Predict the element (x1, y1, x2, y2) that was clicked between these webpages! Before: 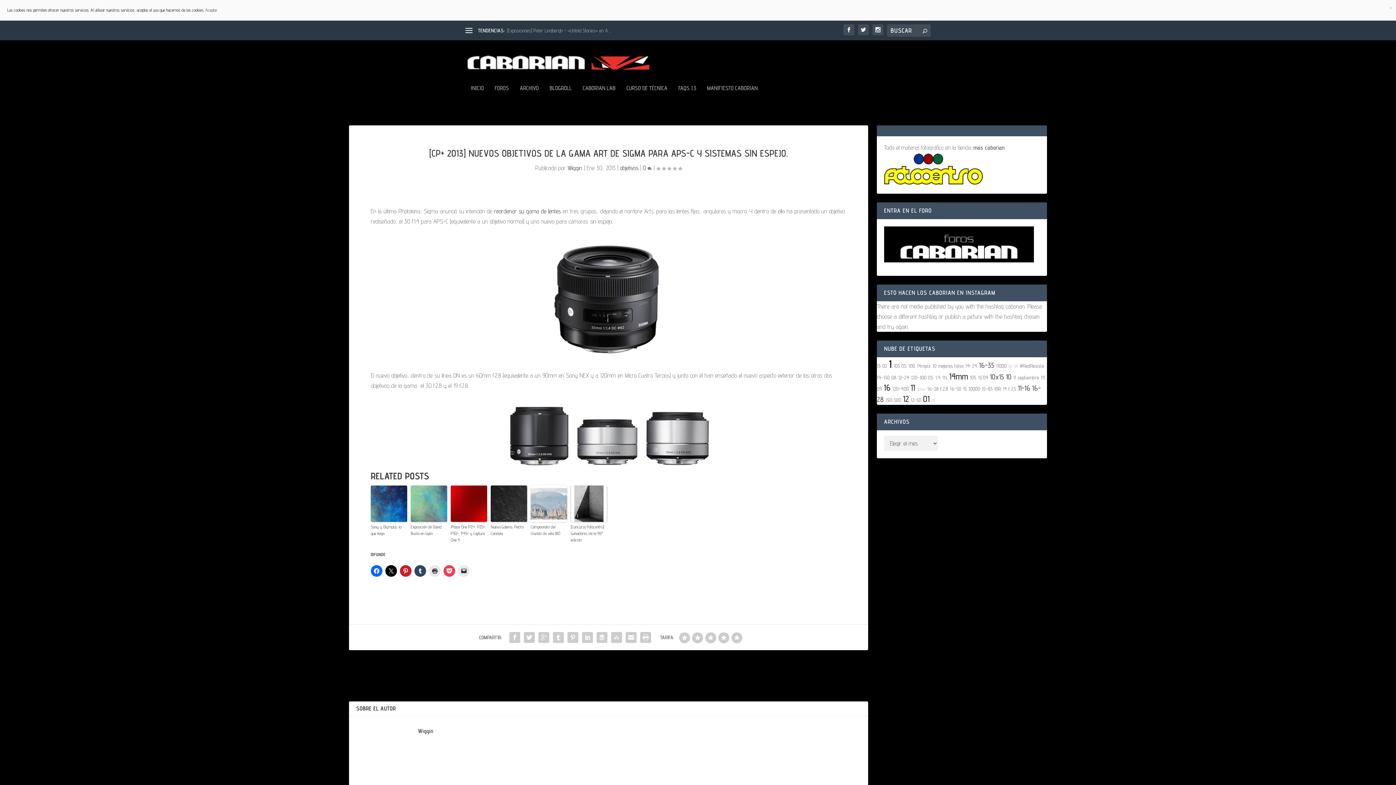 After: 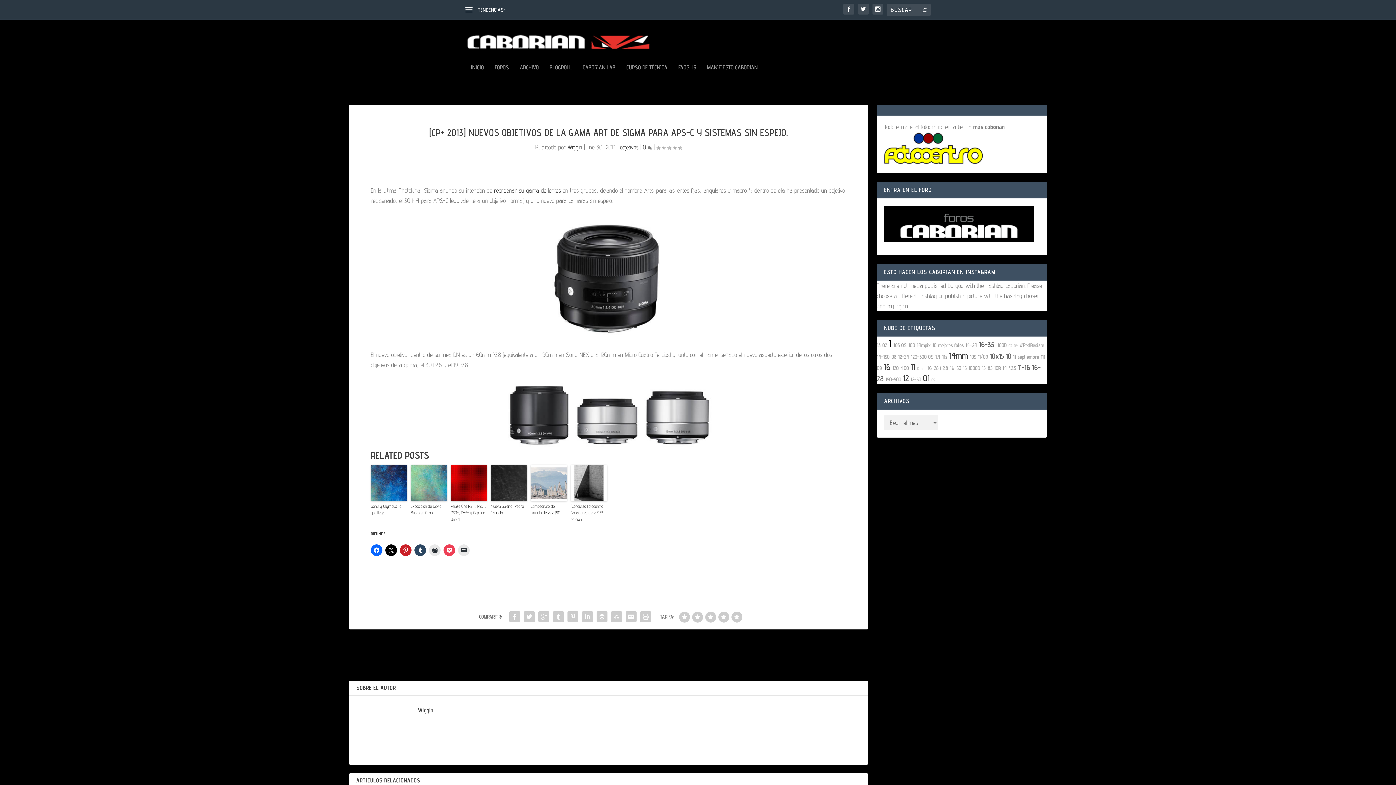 Action: bbox: (624, 630, 638, 644)